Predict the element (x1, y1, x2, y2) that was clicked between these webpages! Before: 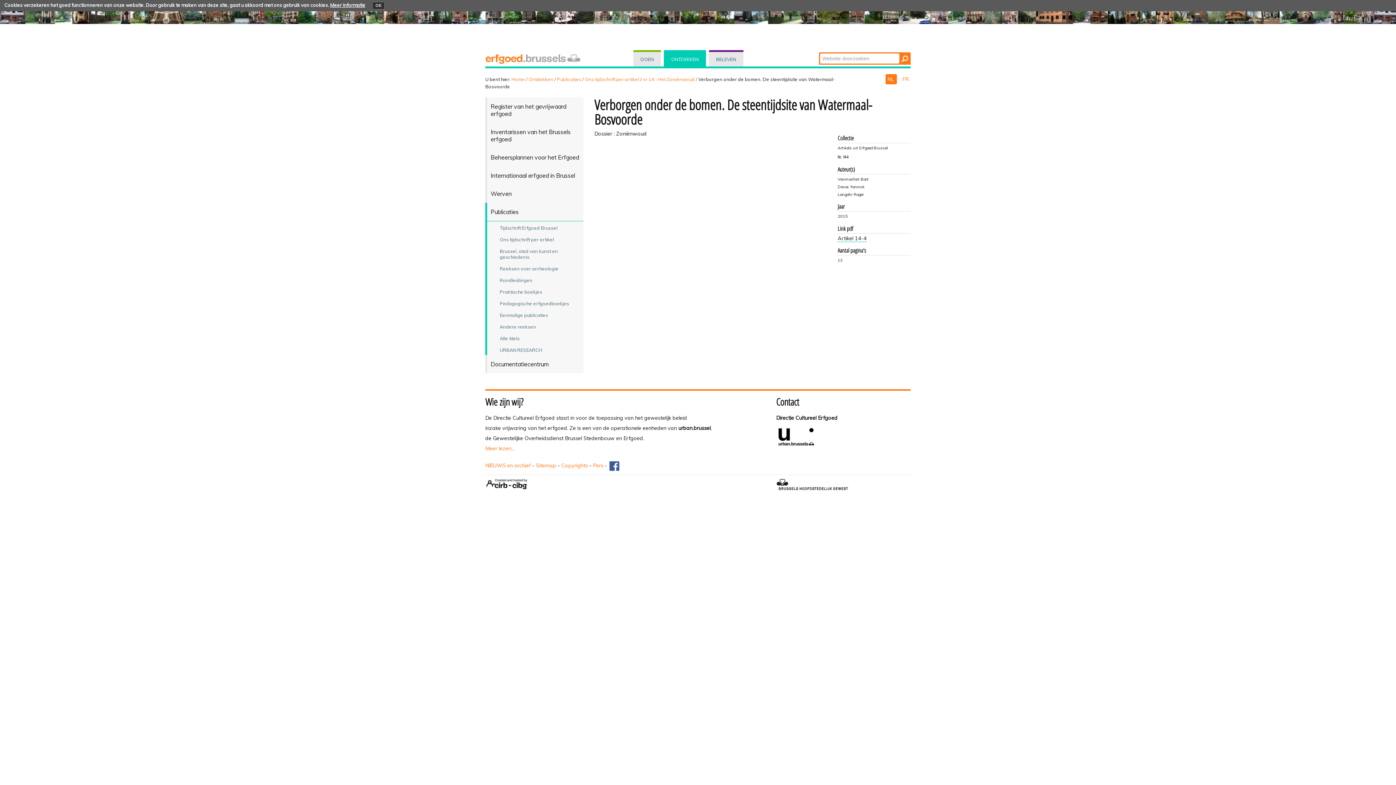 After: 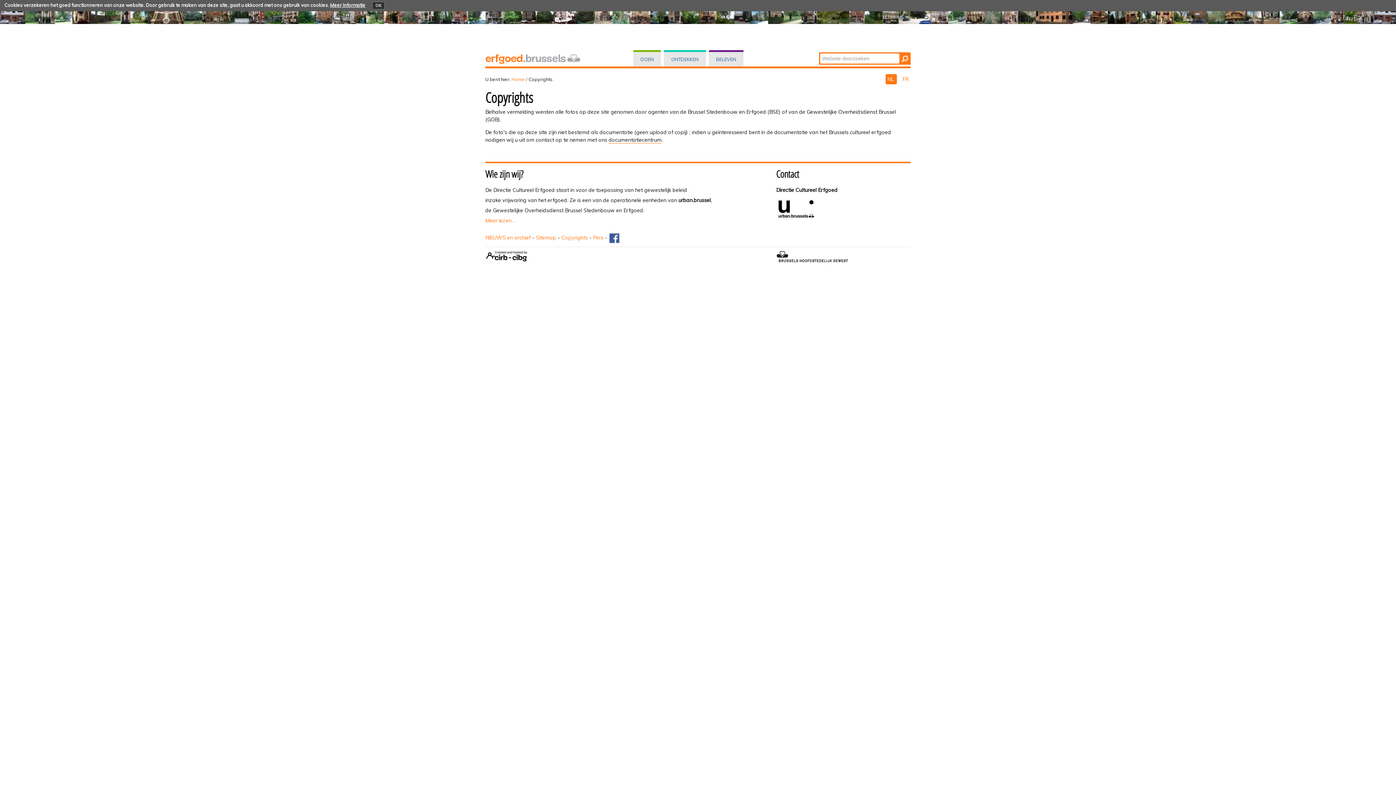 Action: label: Copyrights bbox: (561, 462, 588, 468)